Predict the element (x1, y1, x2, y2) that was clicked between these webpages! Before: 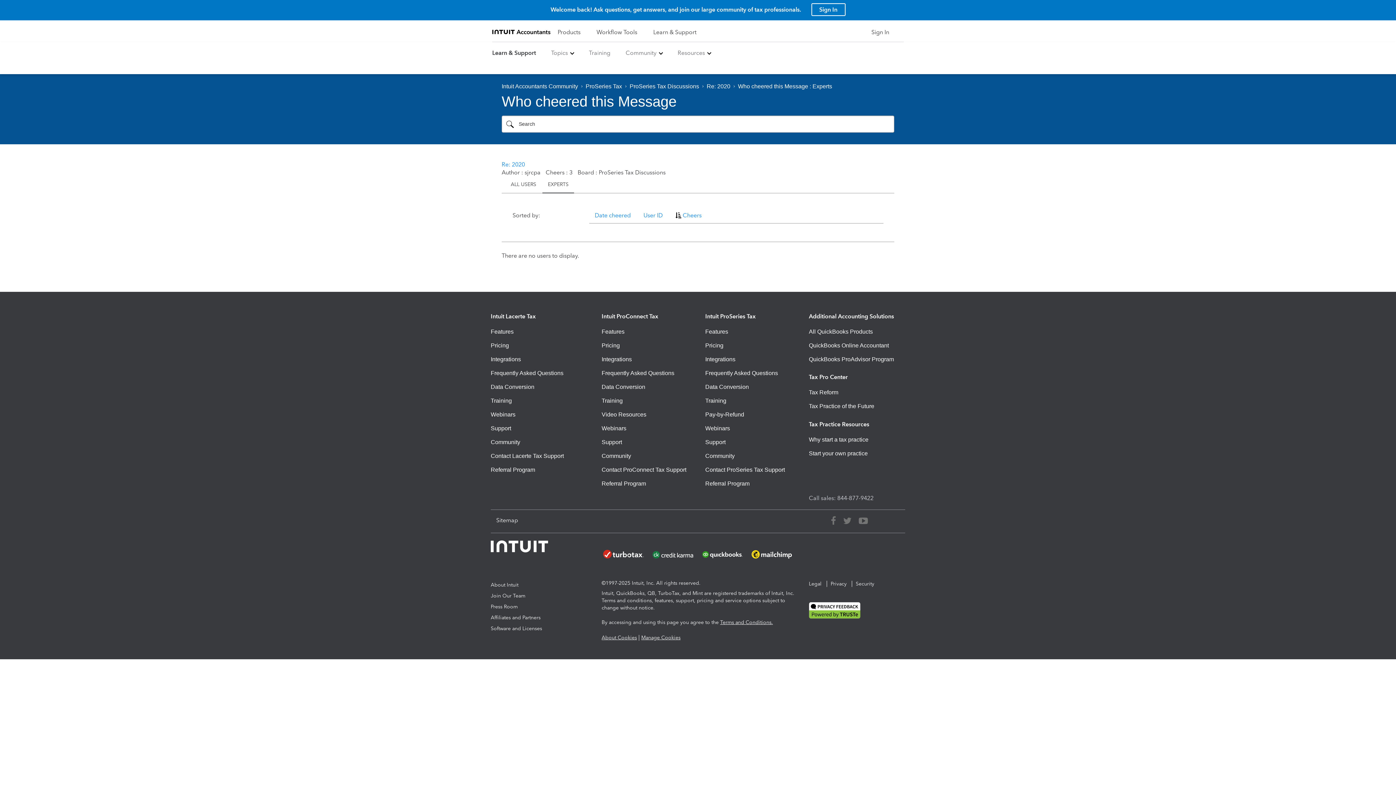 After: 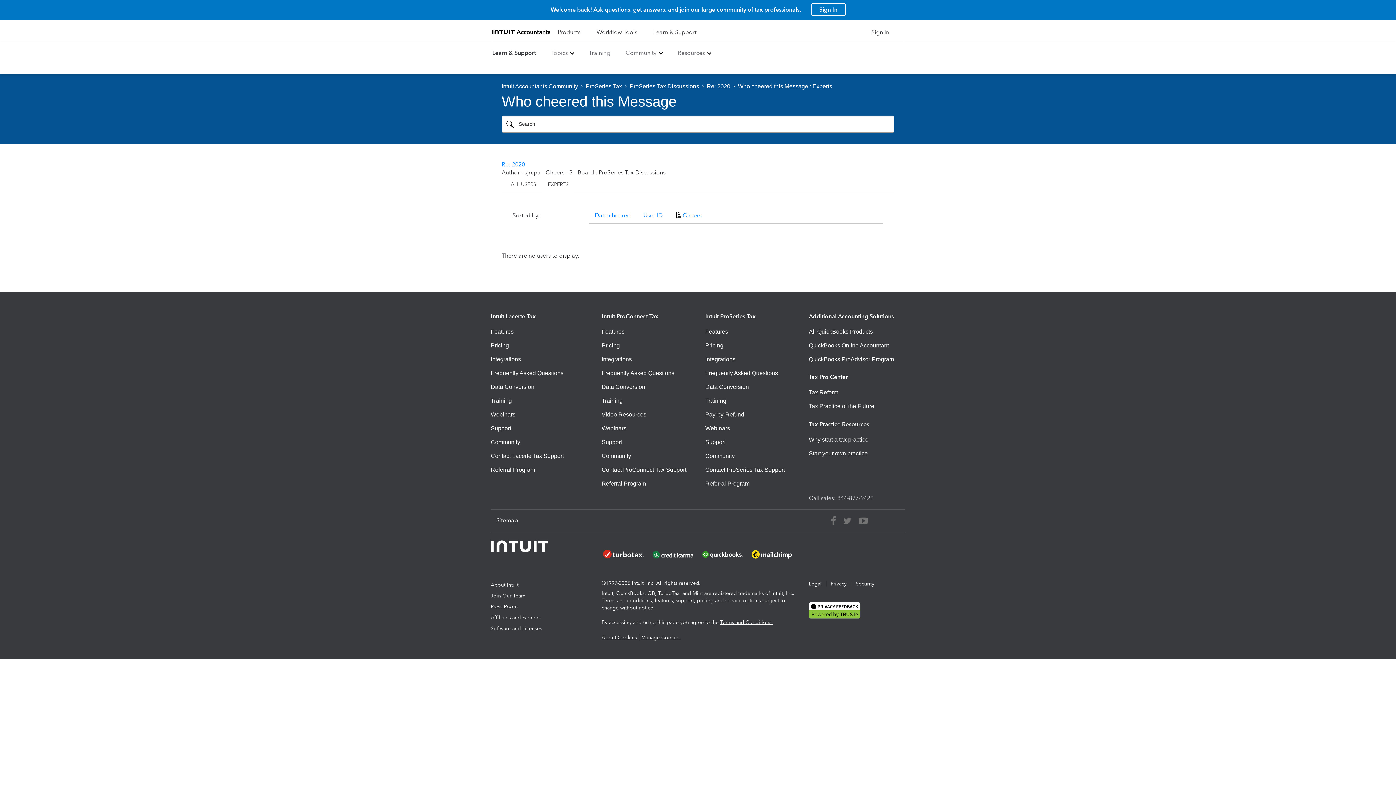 Action: bbox: (542, 176, 574, 193) label: EXPERTS